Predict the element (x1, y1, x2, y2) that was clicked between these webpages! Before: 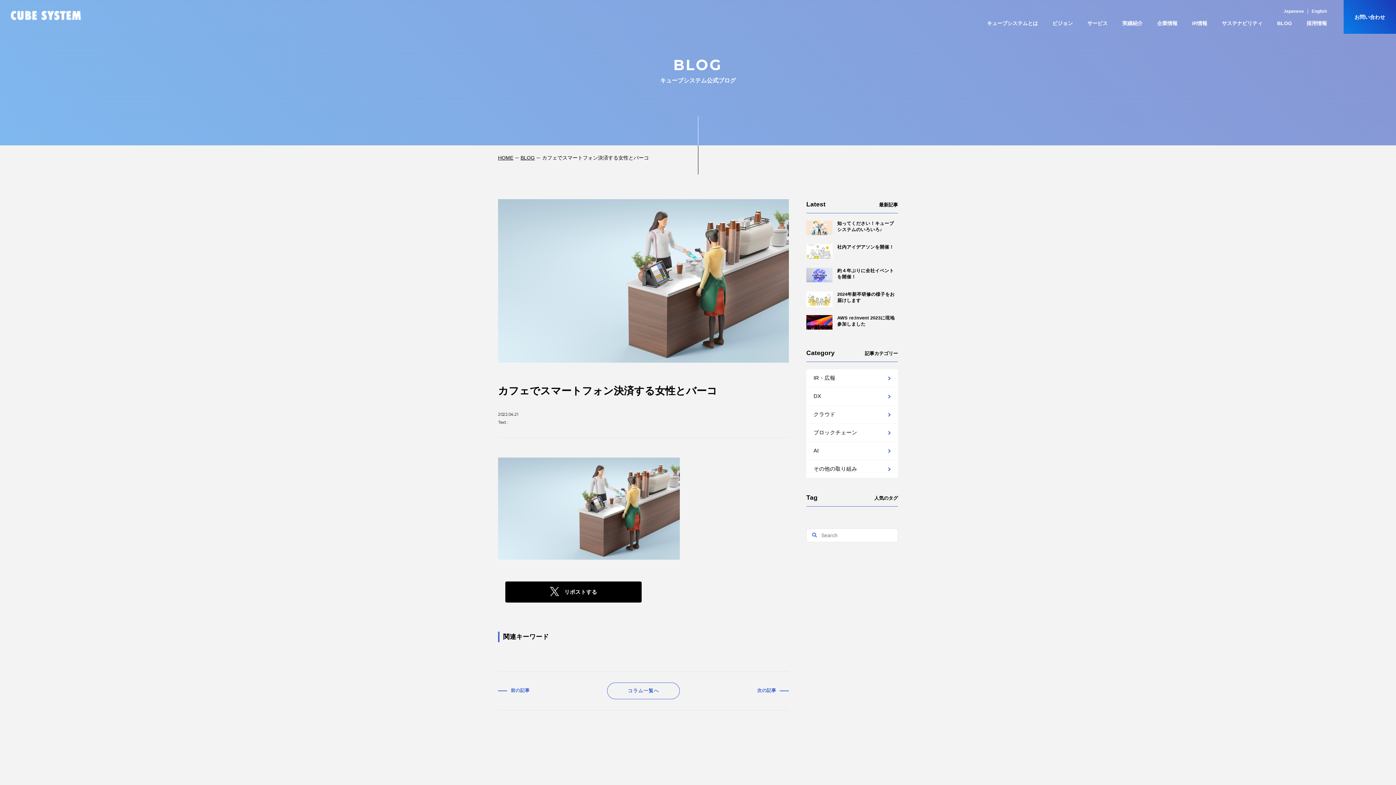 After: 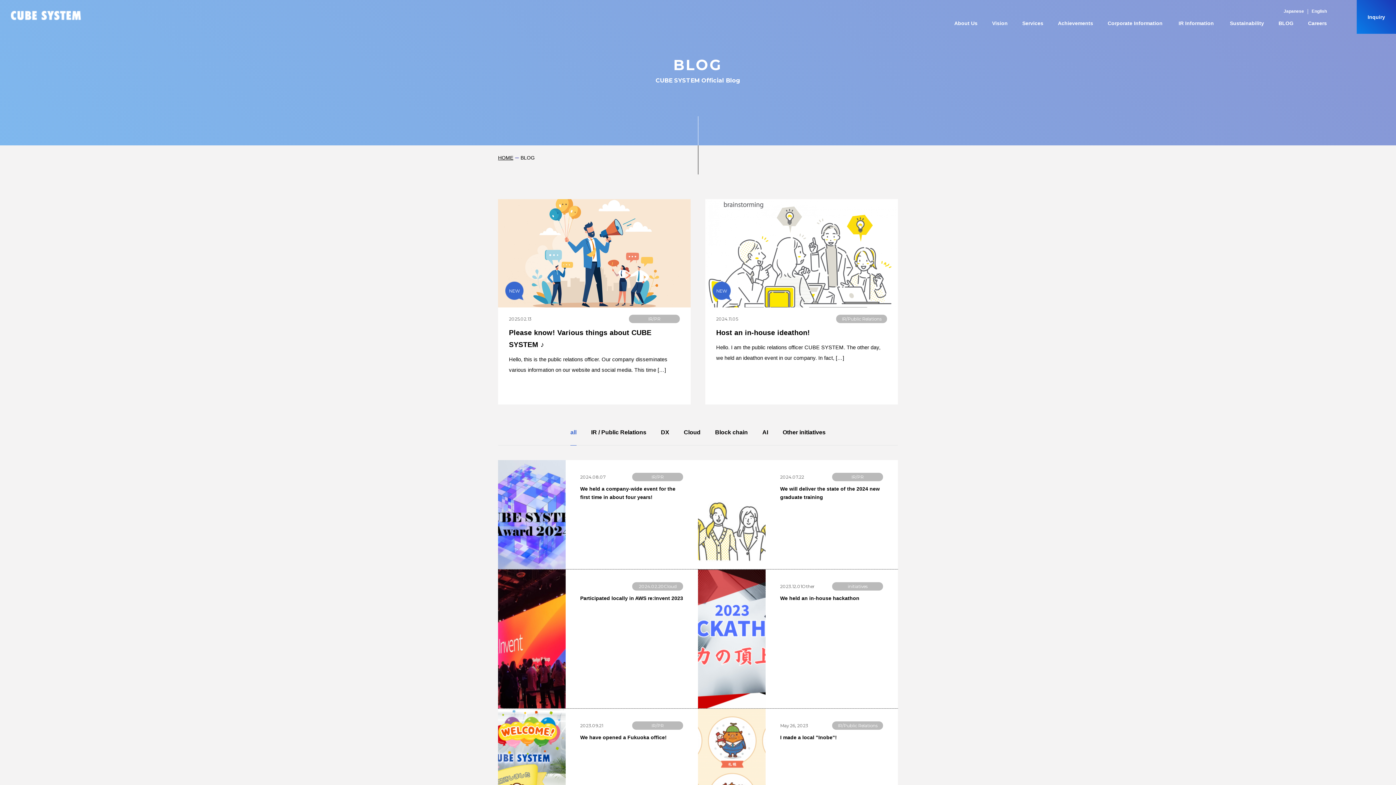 Action: label: BLOG bbox: (1277, 20, 1292, 26)